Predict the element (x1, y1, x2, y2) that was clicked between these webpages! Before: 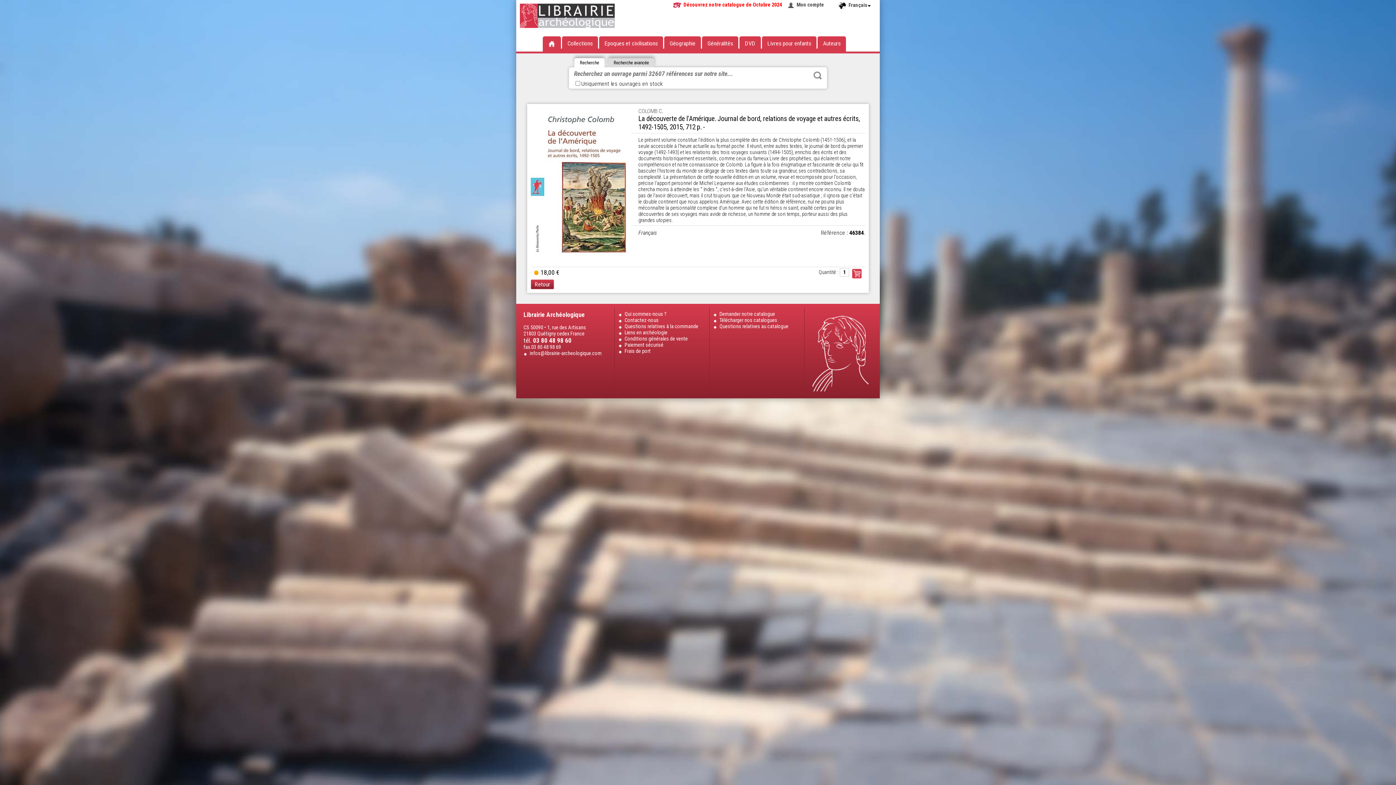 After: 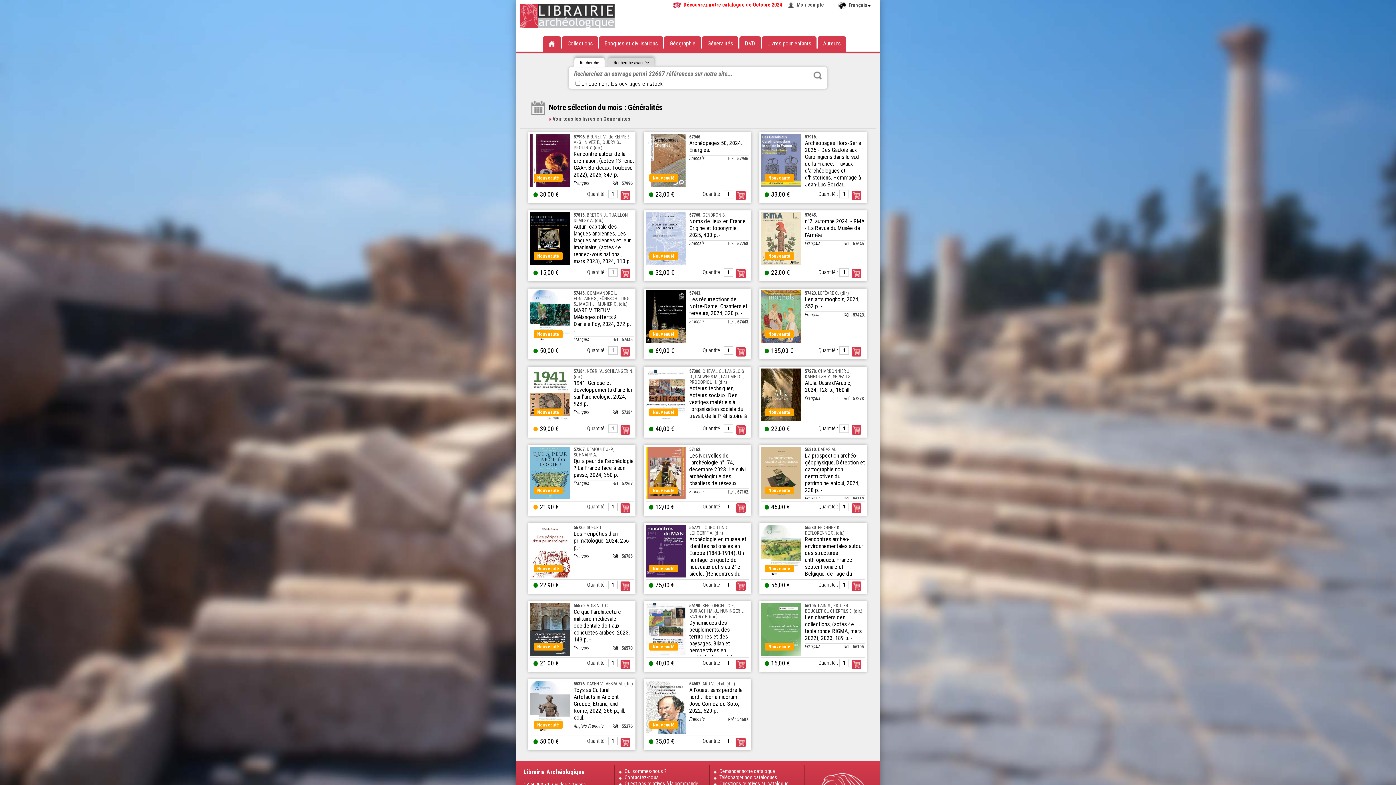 Action: bbox: (707, 40, 733, 46) label: Généralités